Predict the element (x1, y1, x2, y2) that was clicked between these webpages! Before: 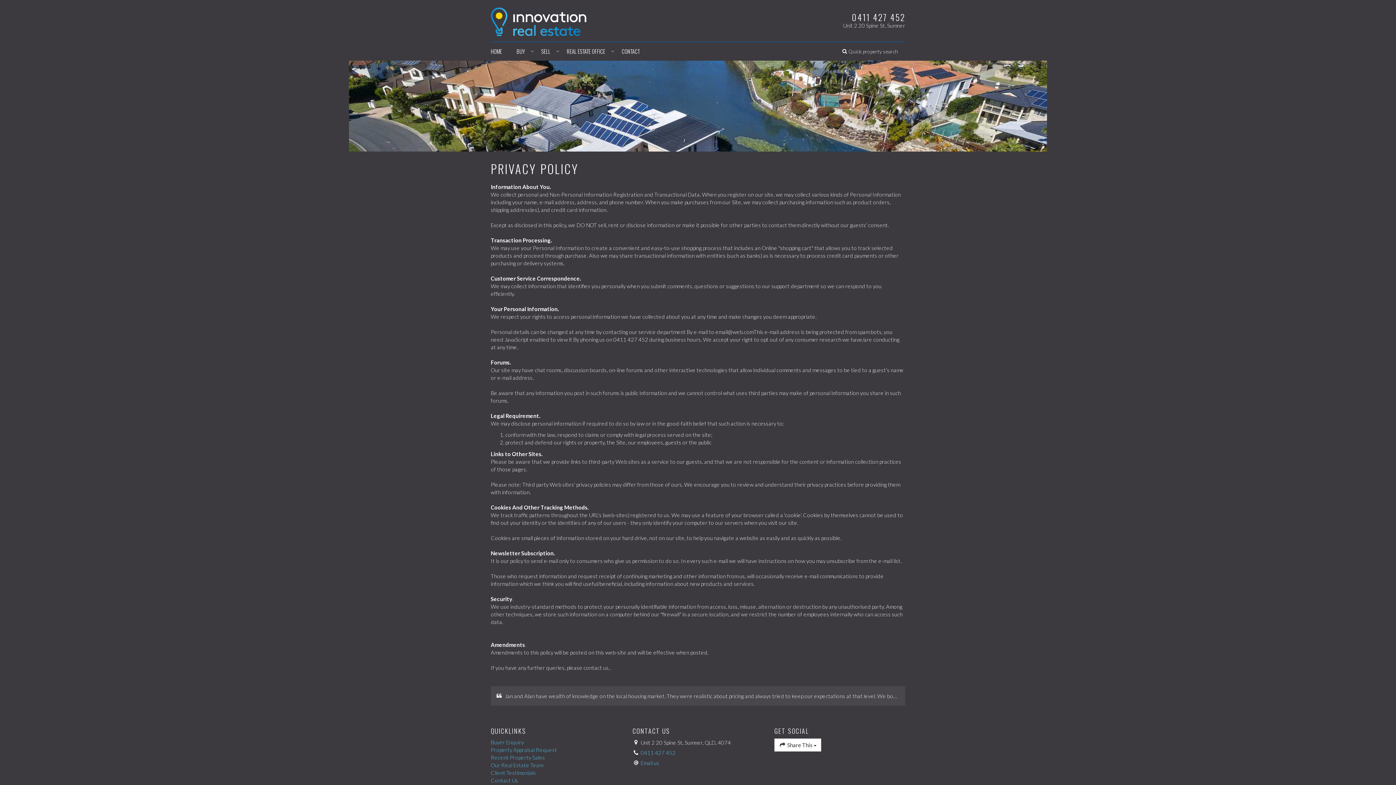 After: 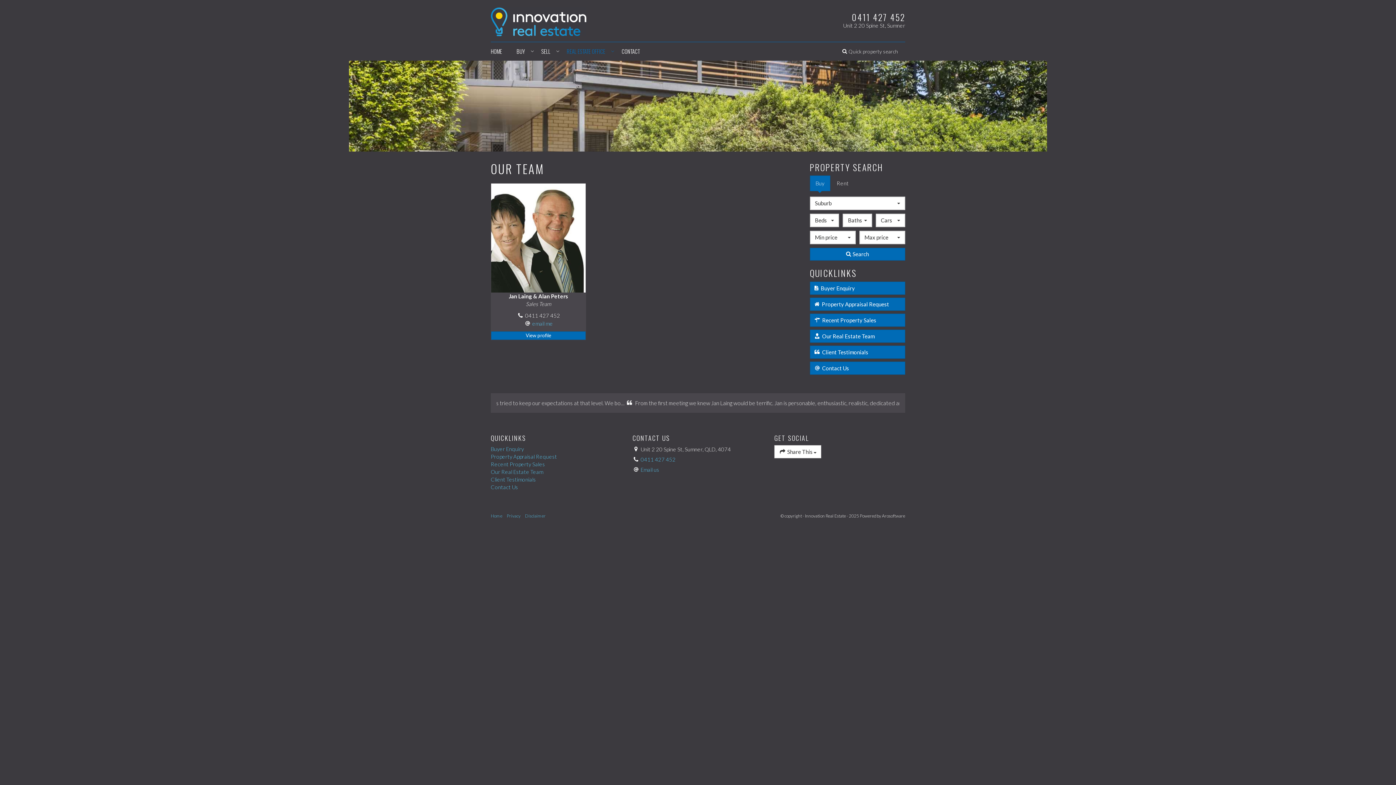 Action: label: Our Real Estate Team bbox: (490, 761, 621, 769)